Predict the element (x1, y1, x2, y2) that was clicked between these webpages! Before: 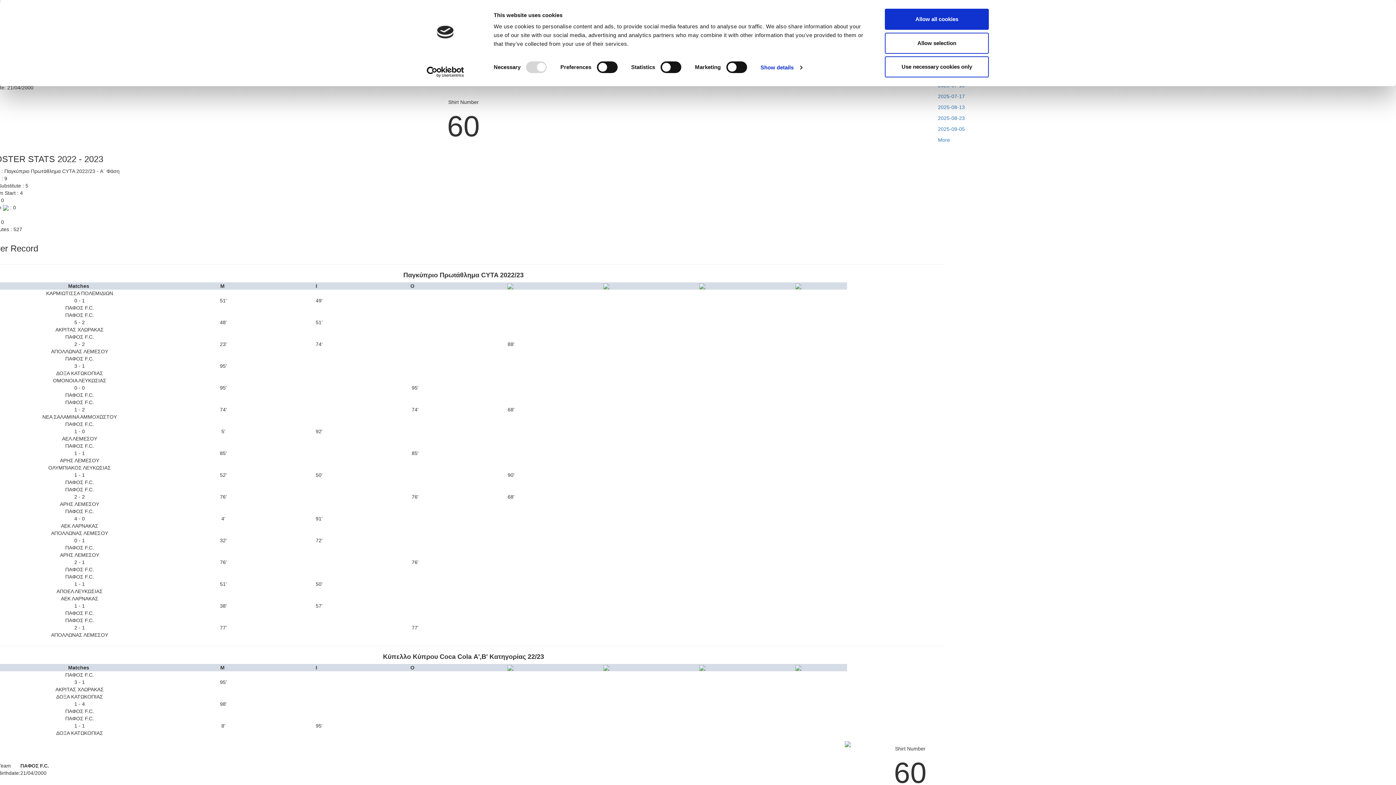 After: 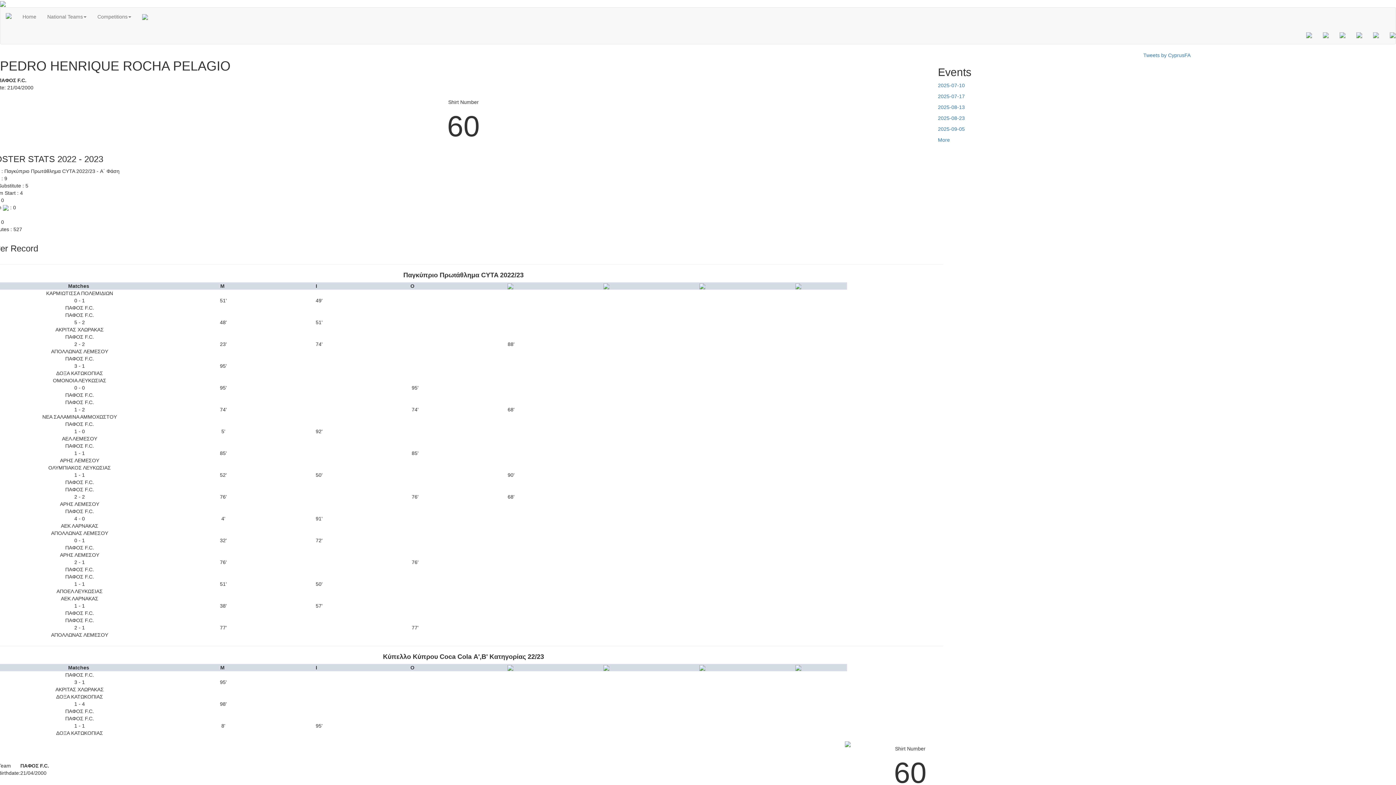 Action: bbox: (885, 32, 989, 53) label: Allow selection